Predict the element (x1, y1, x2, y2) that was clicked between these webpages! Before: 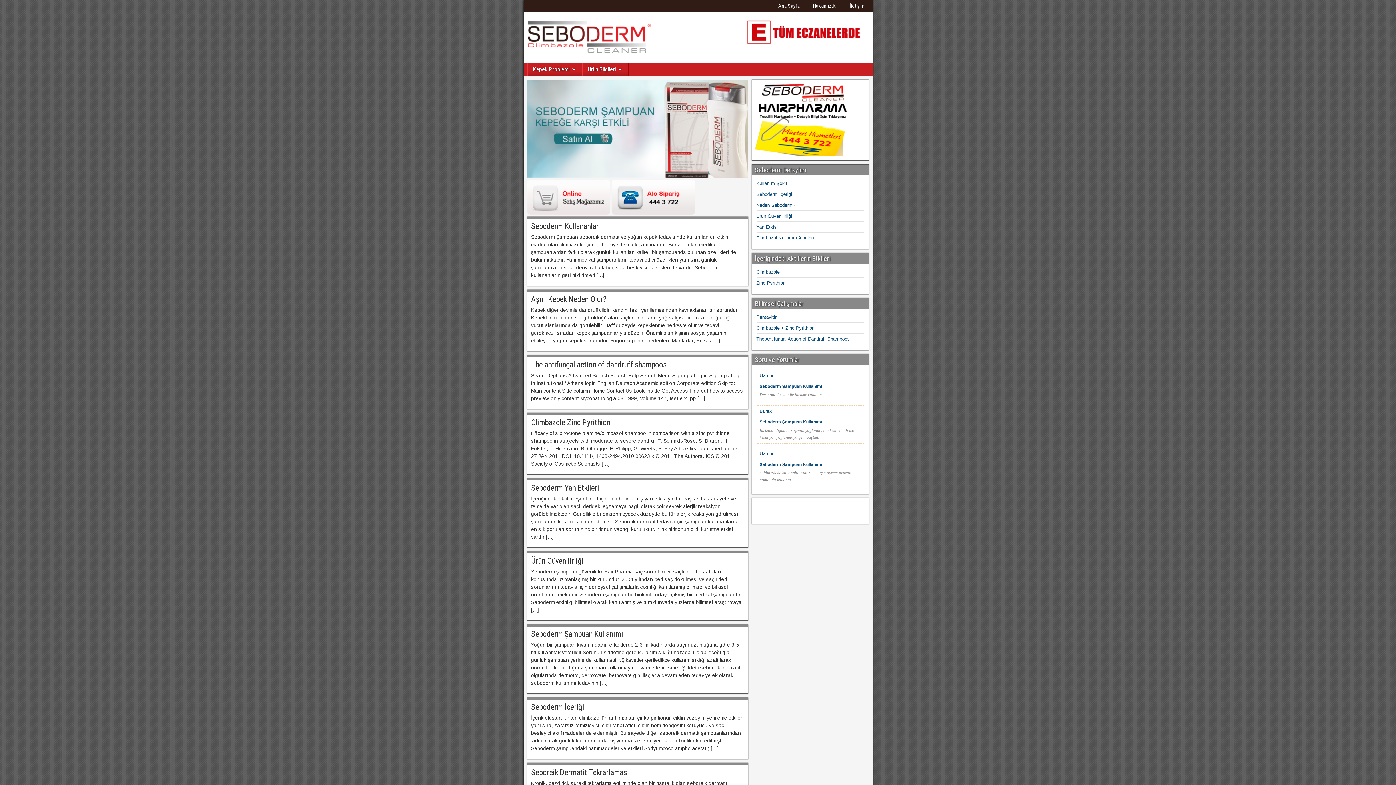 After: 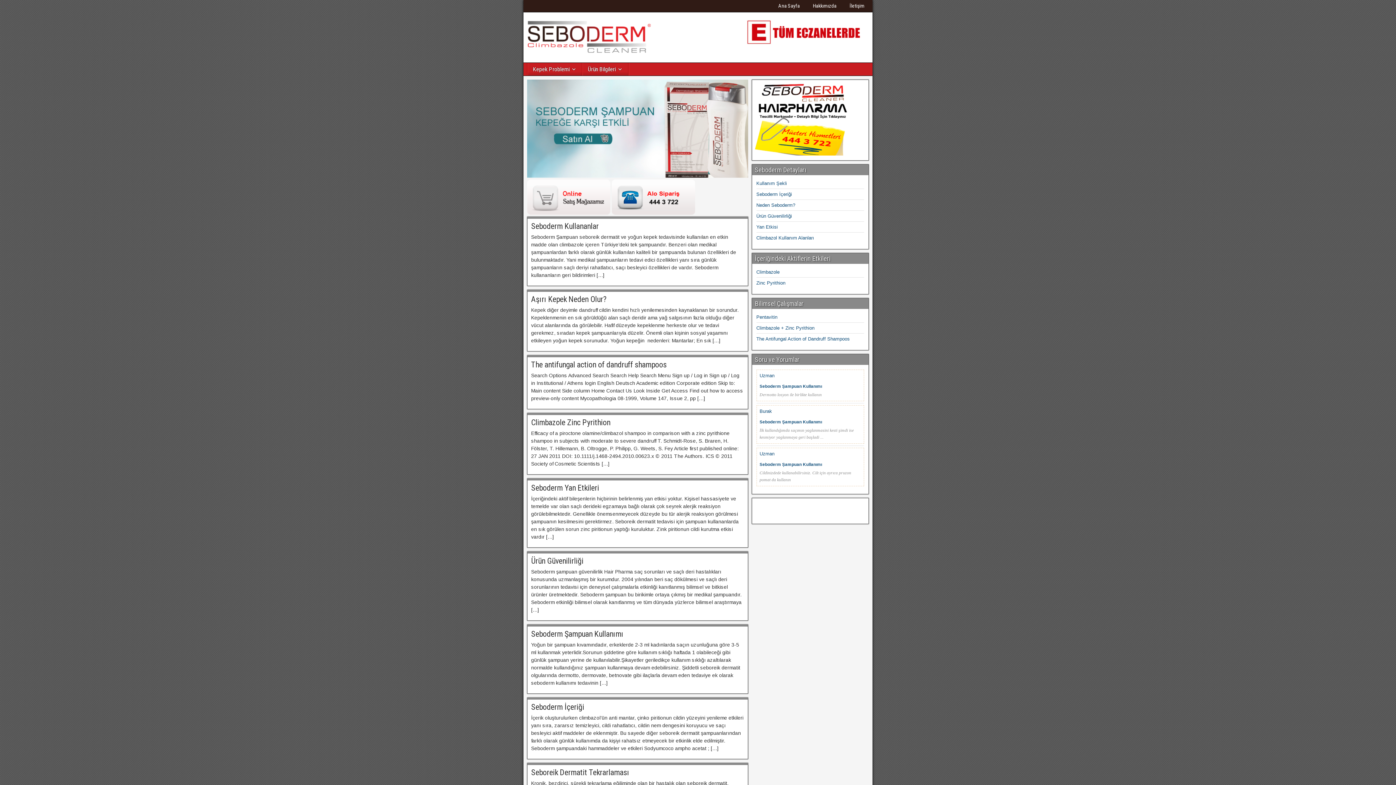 Action: bbox: (527, 210, 610, 216)